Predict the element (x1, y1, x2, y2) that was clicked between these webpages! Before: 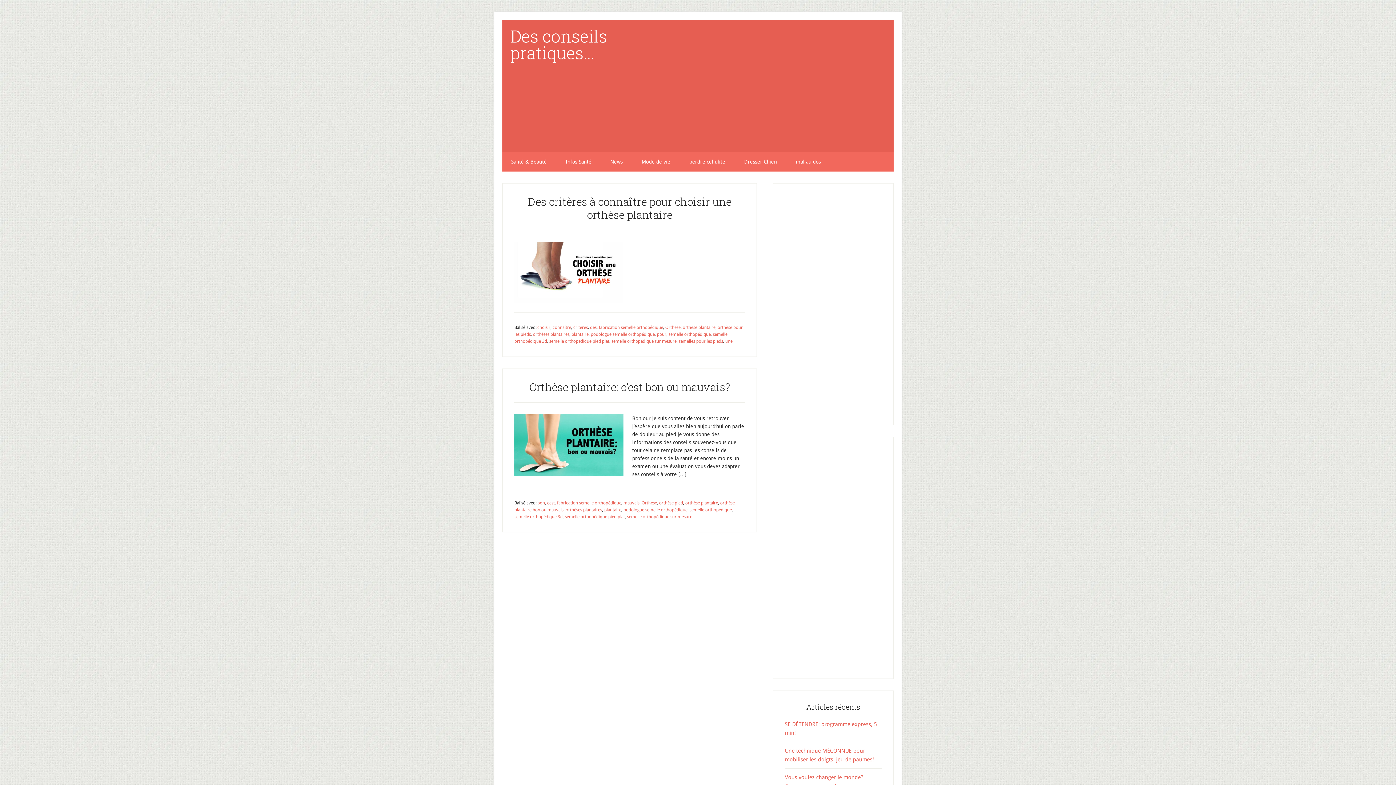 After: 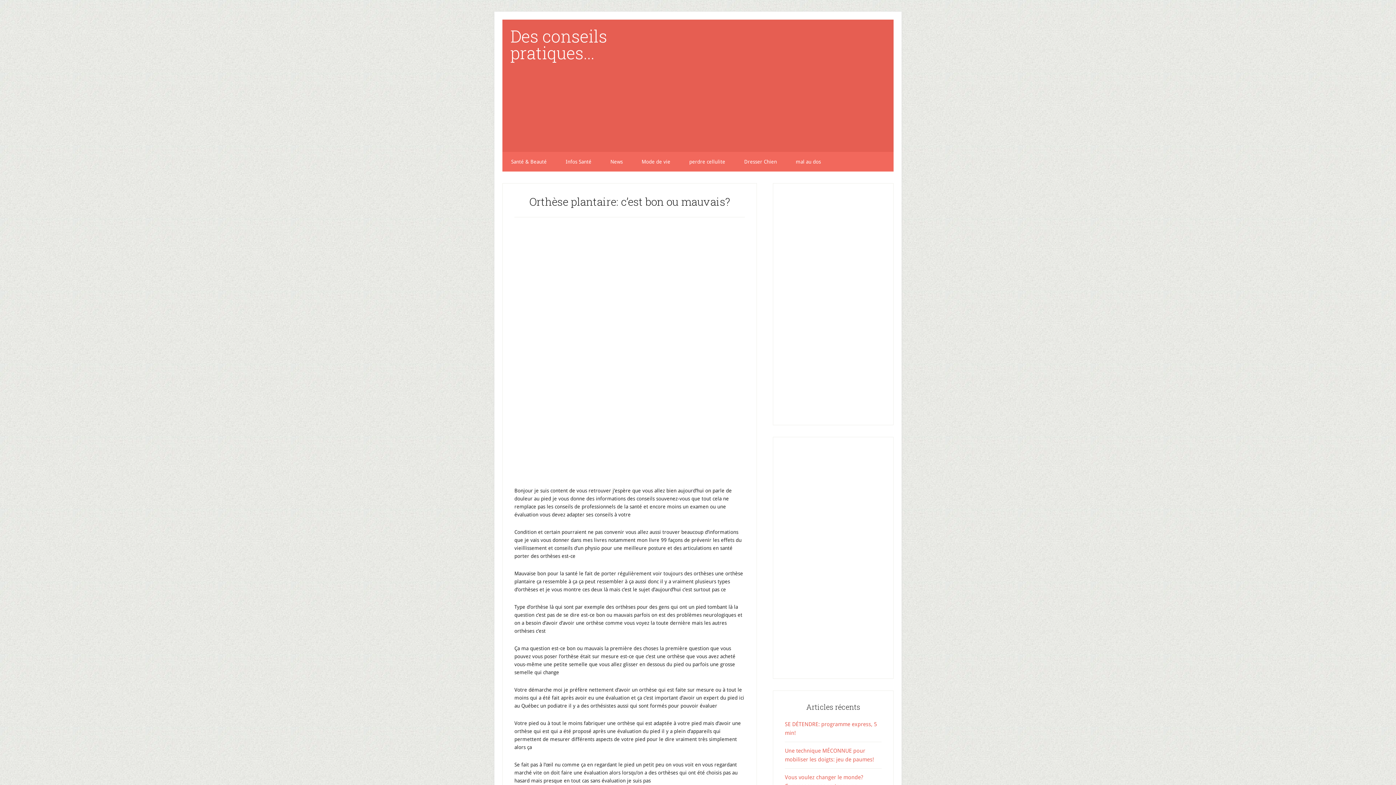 Action: bbox: (529, 380, 730, 394) label: Orthèse plantaire: c’est bon ou mauvais?